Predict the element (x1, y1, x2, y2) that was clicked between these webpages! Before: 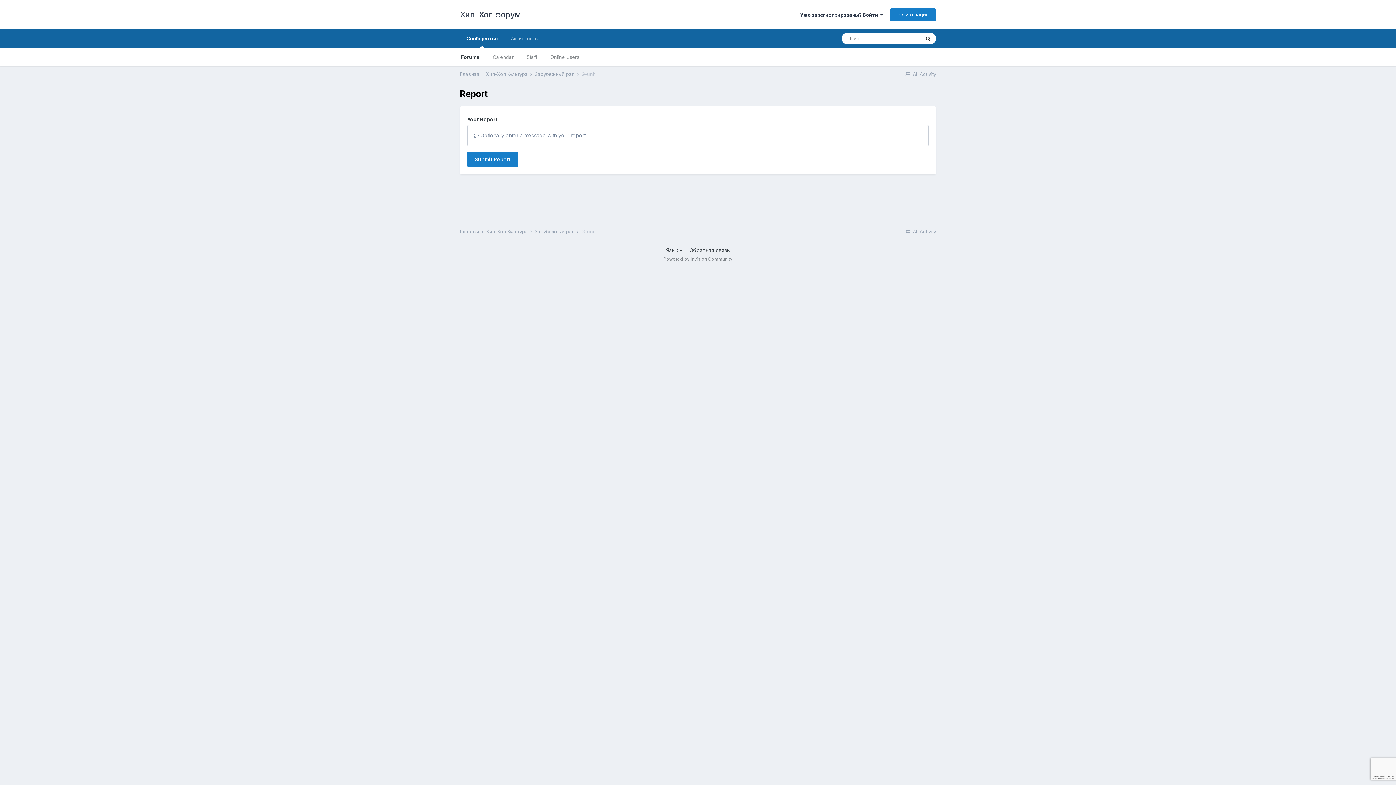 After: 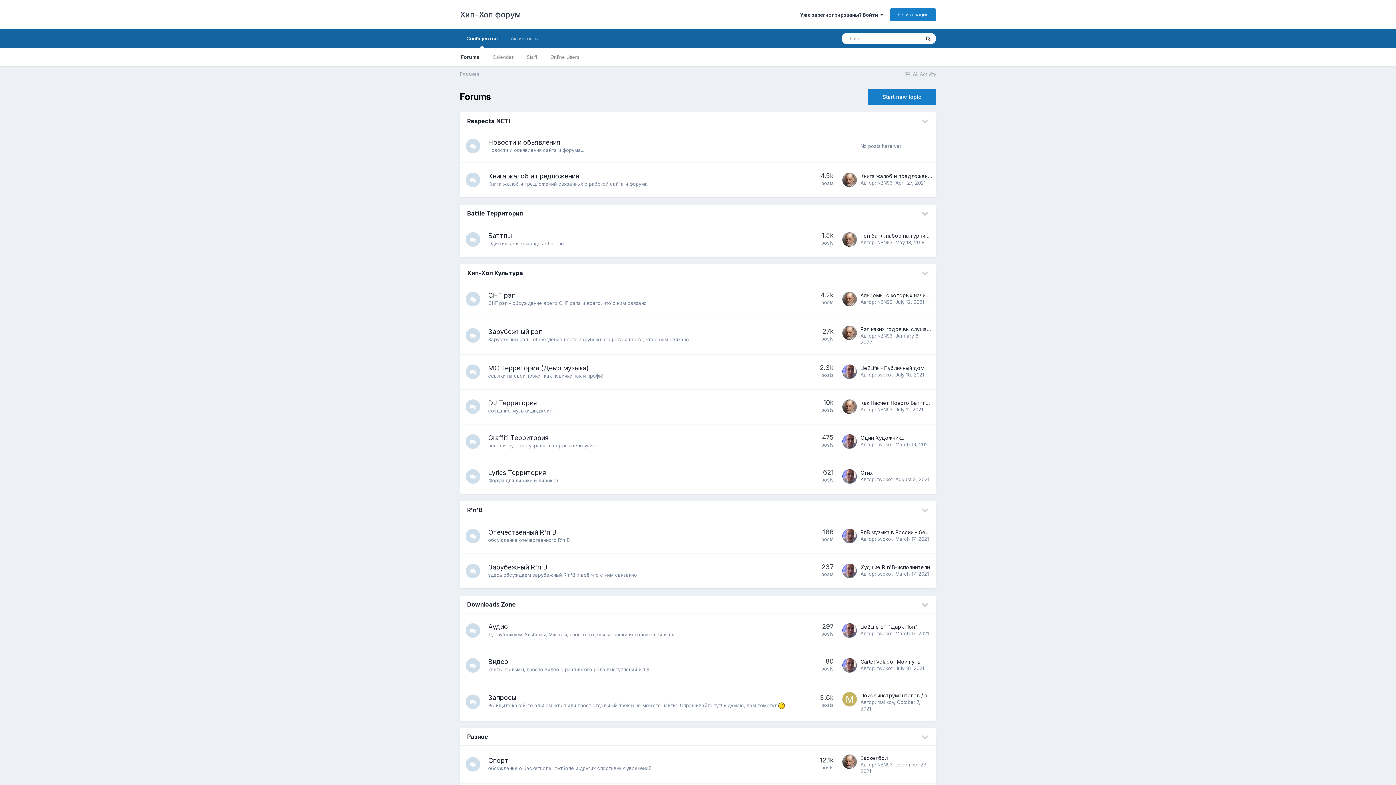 Action: label: Хип-Хоп форум bbox: (460, 0, 521, 29)